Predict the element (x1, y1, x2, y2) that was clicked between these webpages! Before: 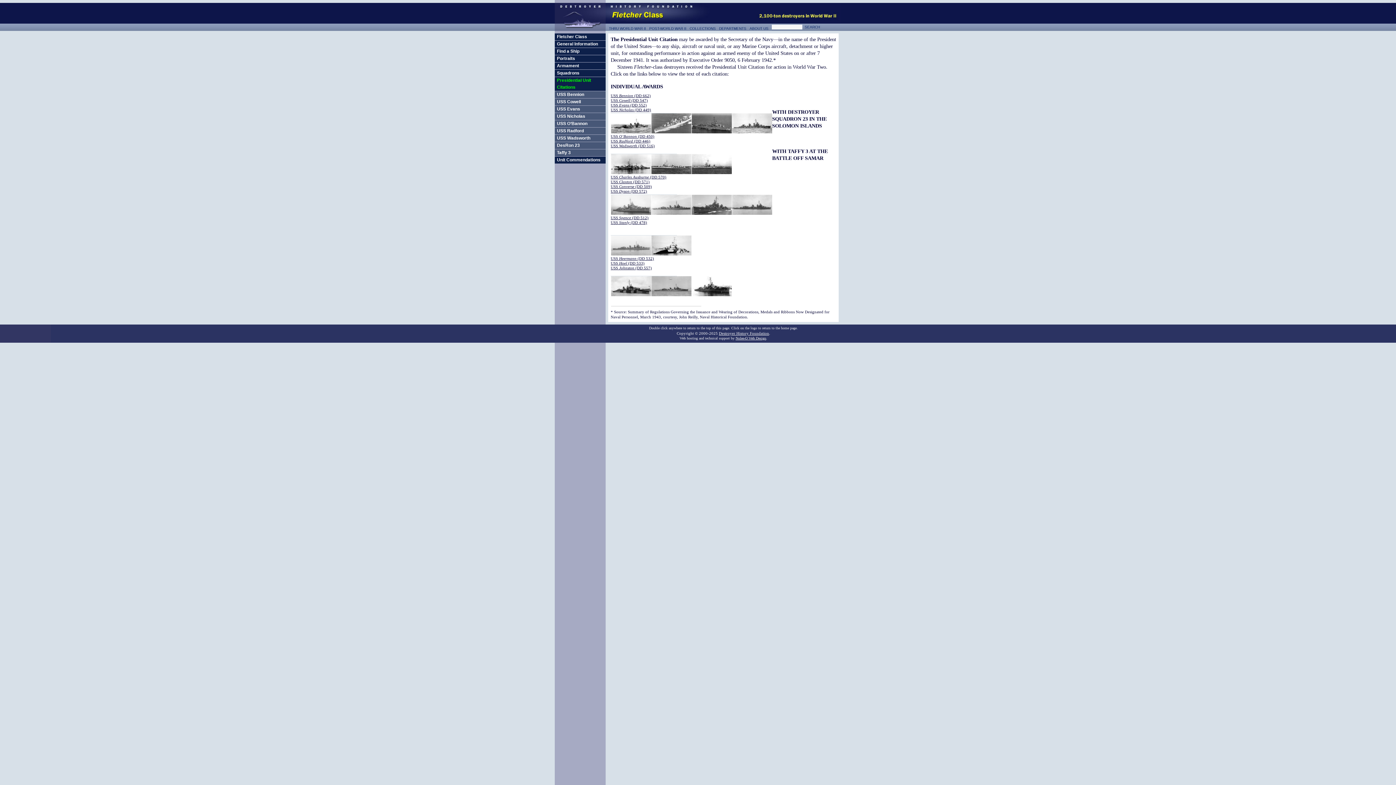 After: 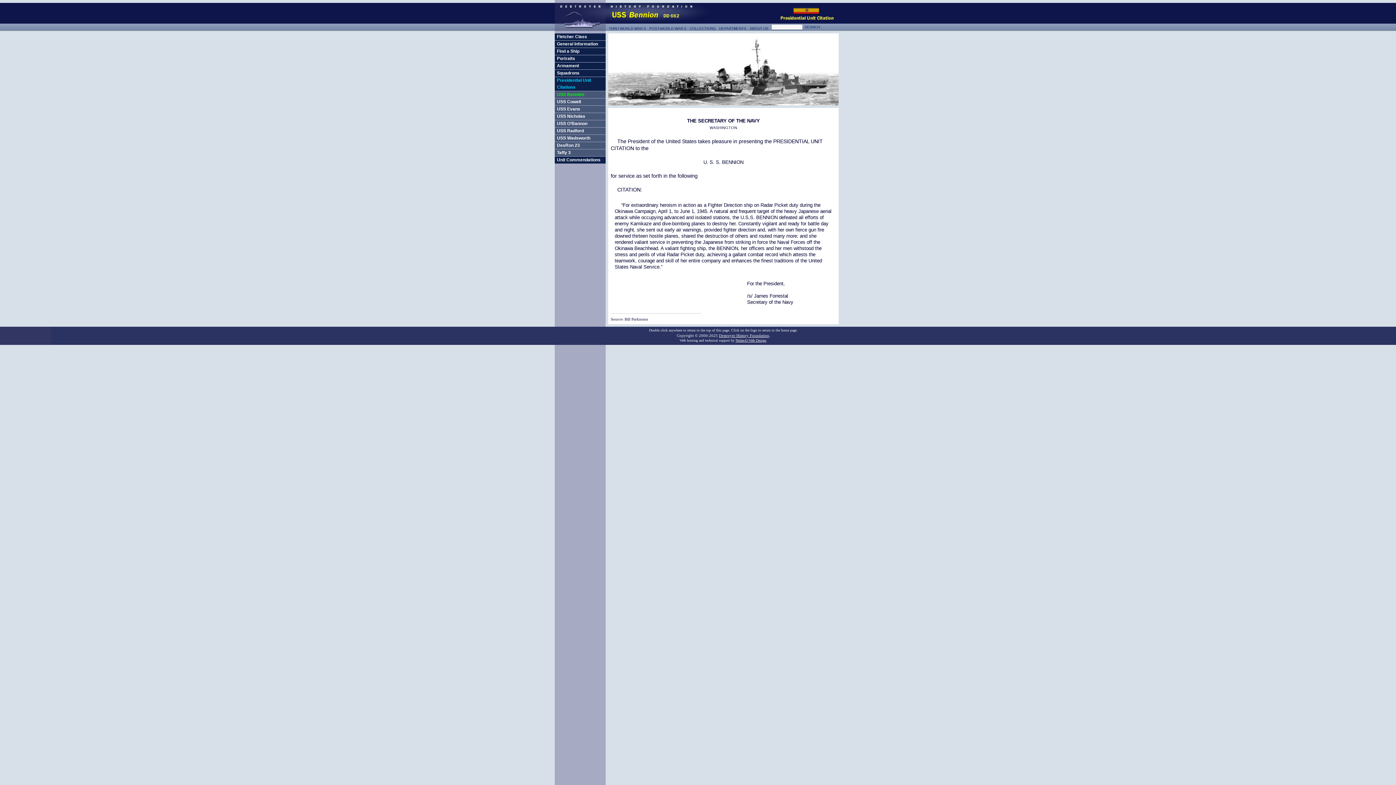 Action: bbox: (610, 93, 650, 97) label: USS Bennion (DD 662)